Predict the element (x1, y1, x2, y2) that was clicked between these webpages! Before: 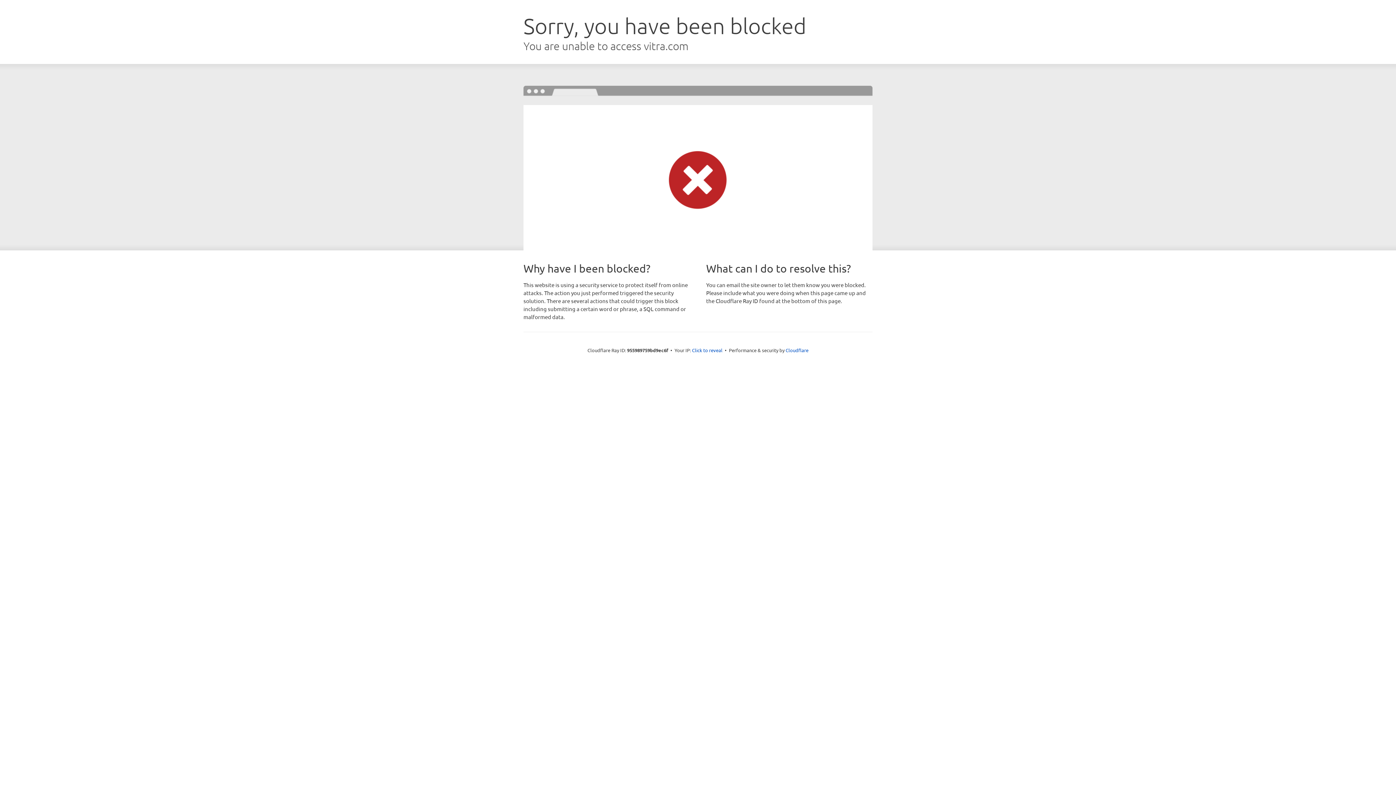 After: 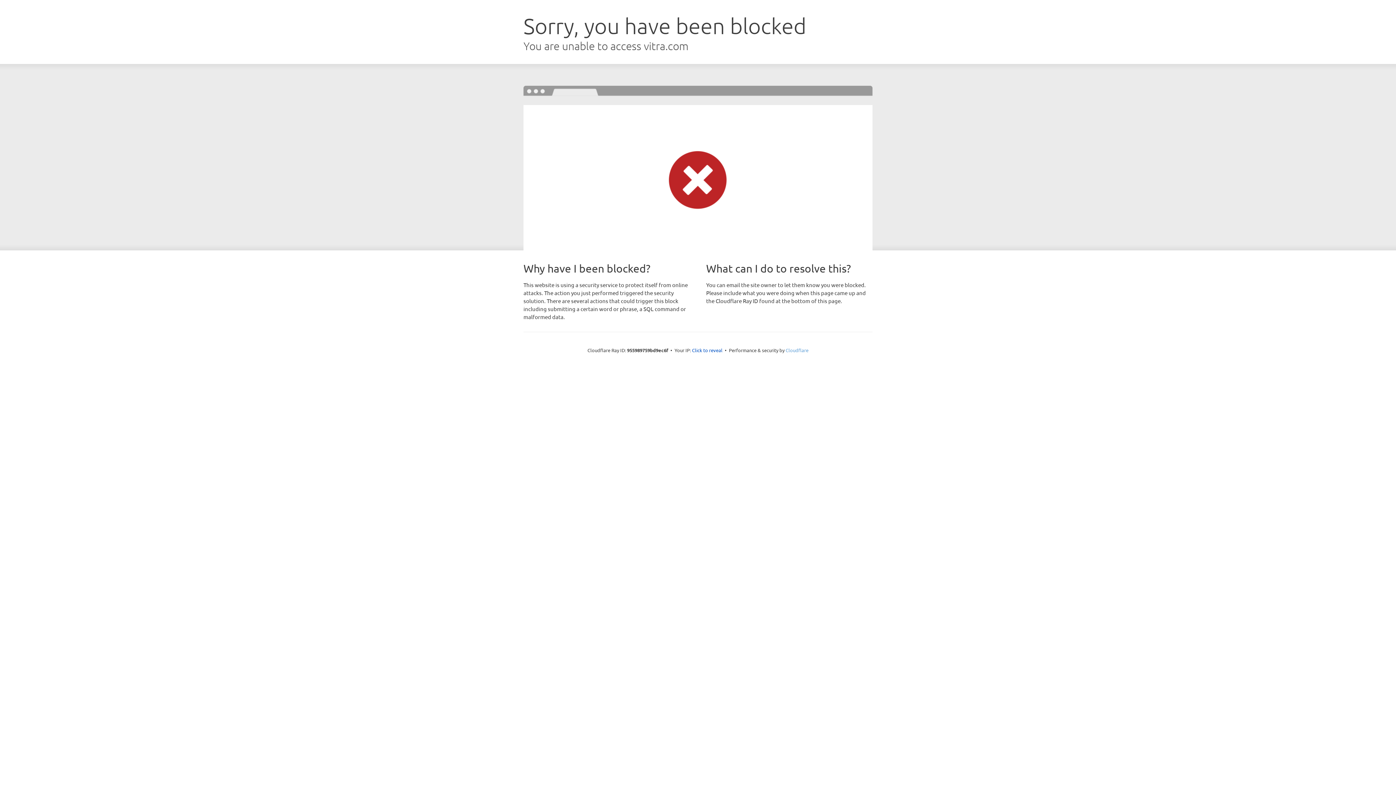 Action: label: Cloudflare bbox: (785, 347, 808, 353)